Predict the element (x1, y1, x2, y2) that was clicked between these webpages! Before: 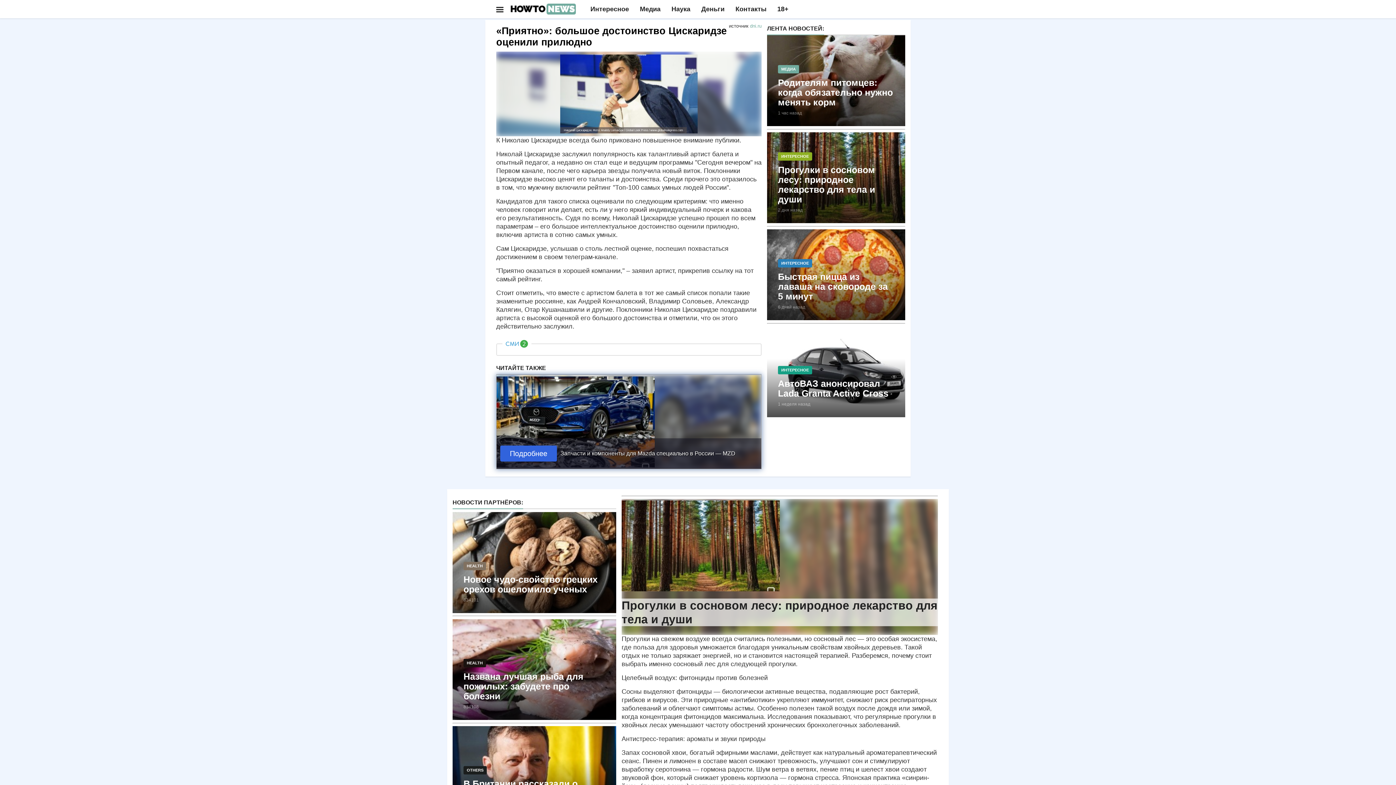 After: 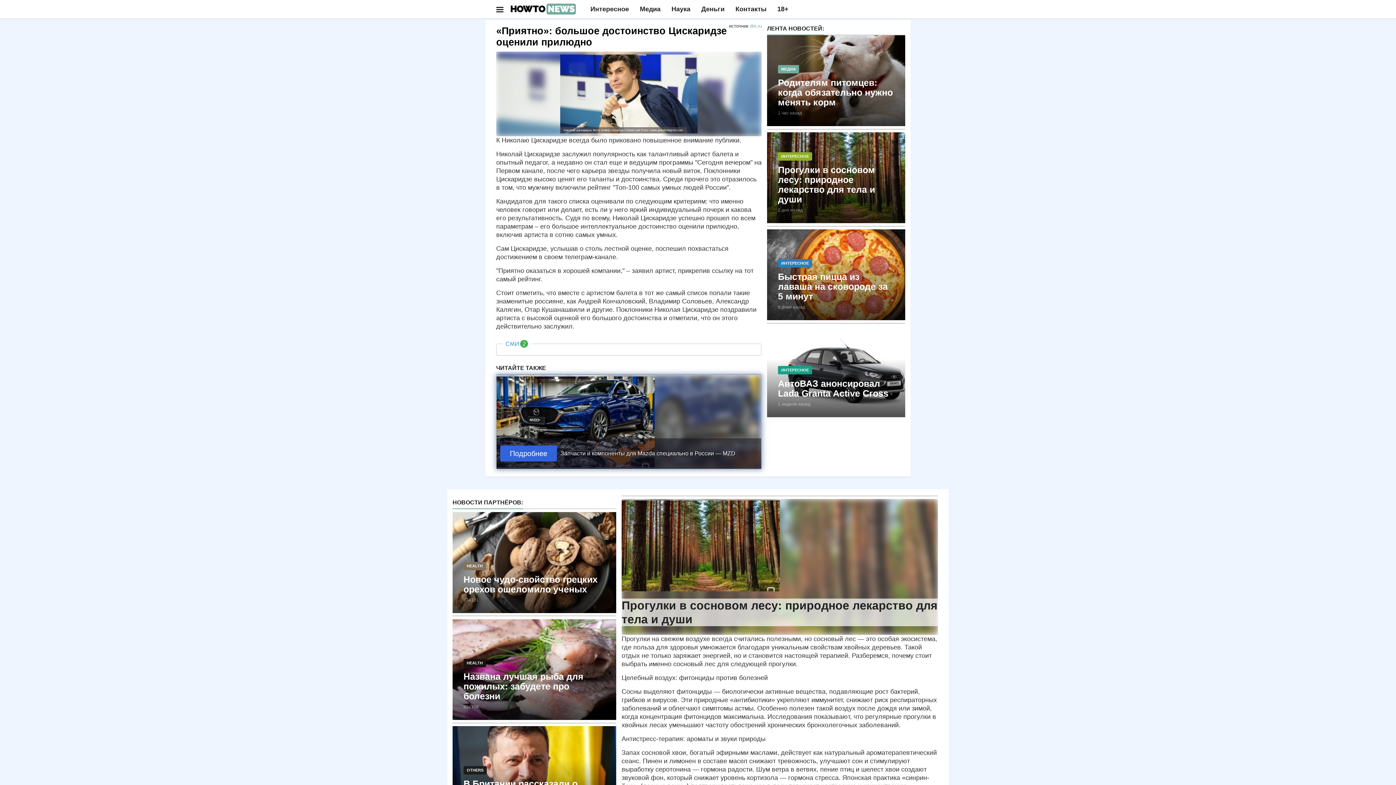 Action: bbox: (452, 559, 616, 565) label: HEALTH
Новое чудо-свойство грецких орехов ошеломило ученых

834101